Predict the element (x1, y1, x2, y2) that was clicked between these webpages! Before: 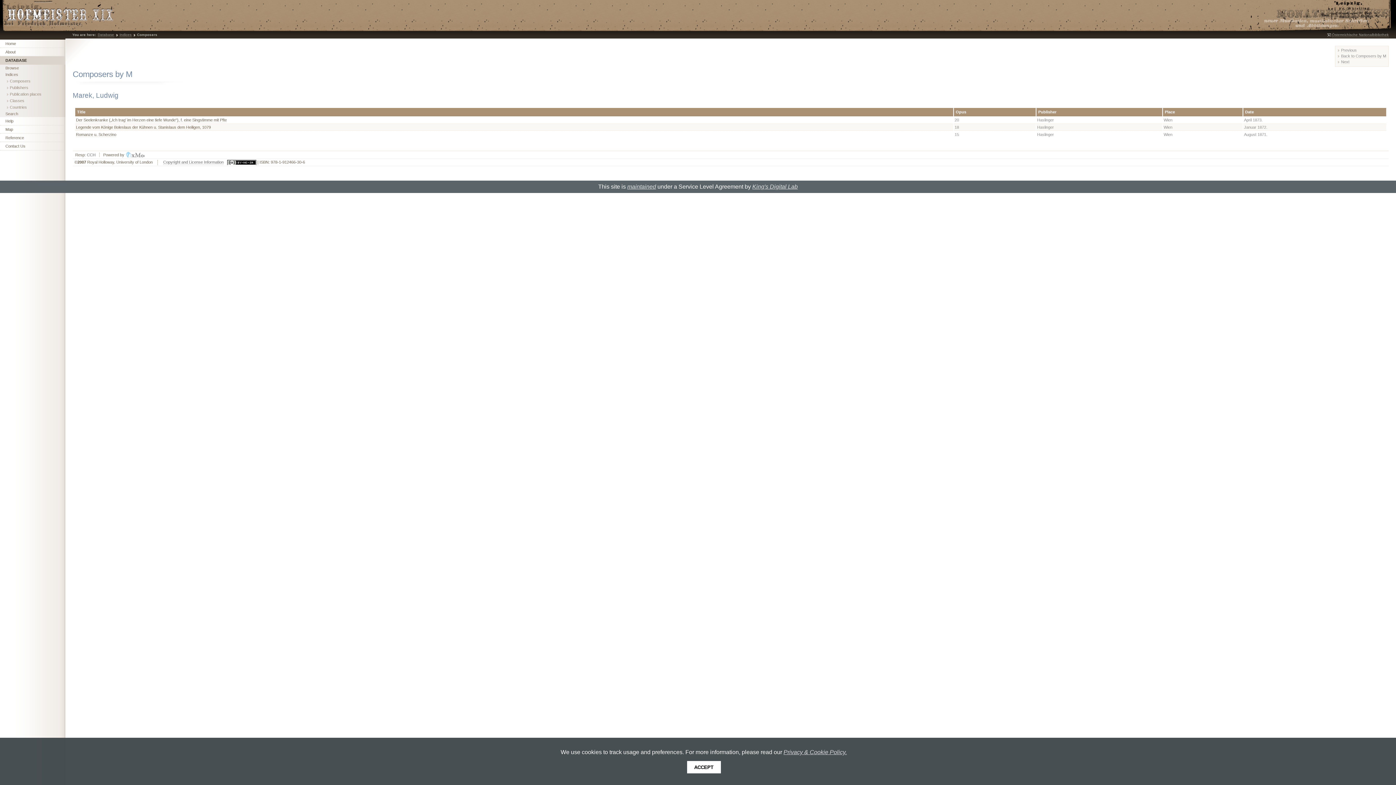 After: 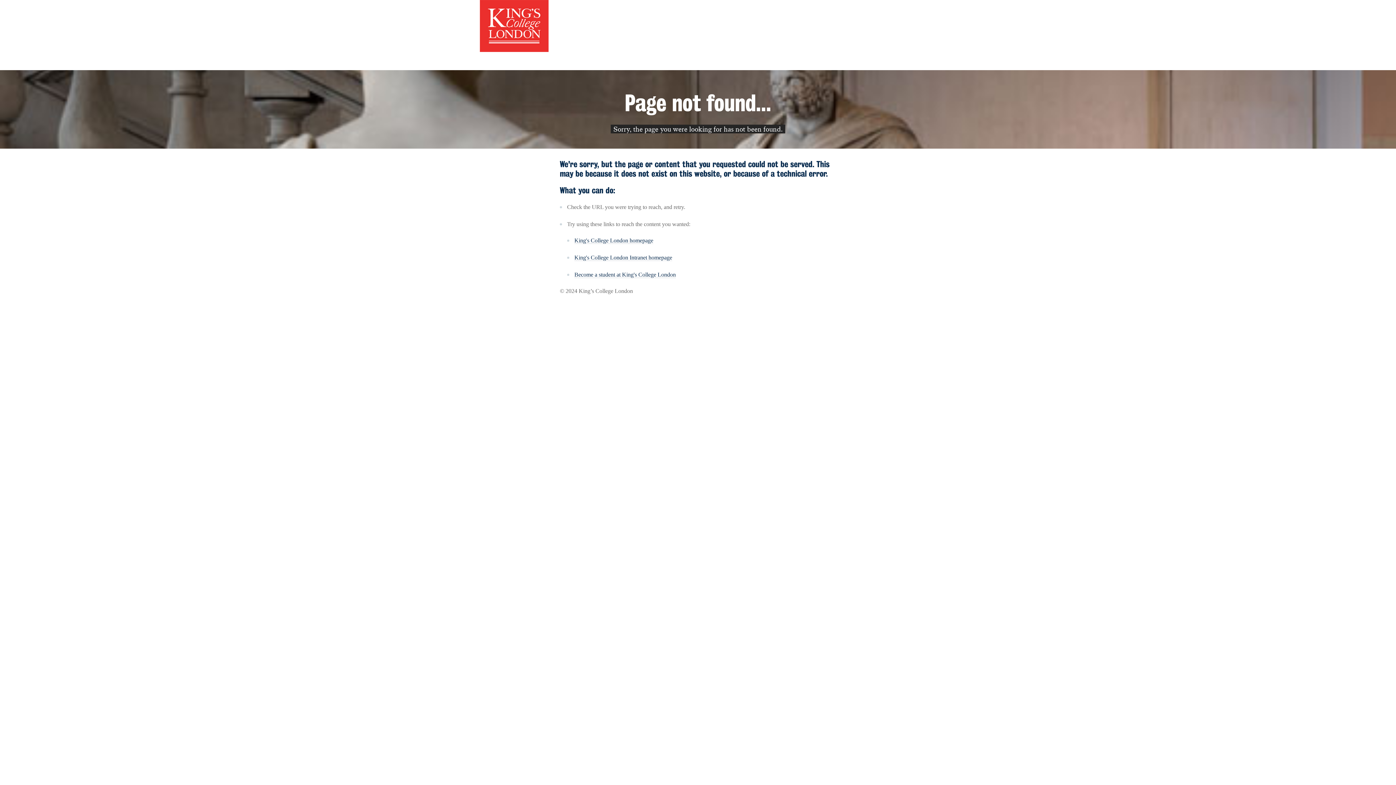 Action: label: CCH bbox: (86, 152, 95, 157)